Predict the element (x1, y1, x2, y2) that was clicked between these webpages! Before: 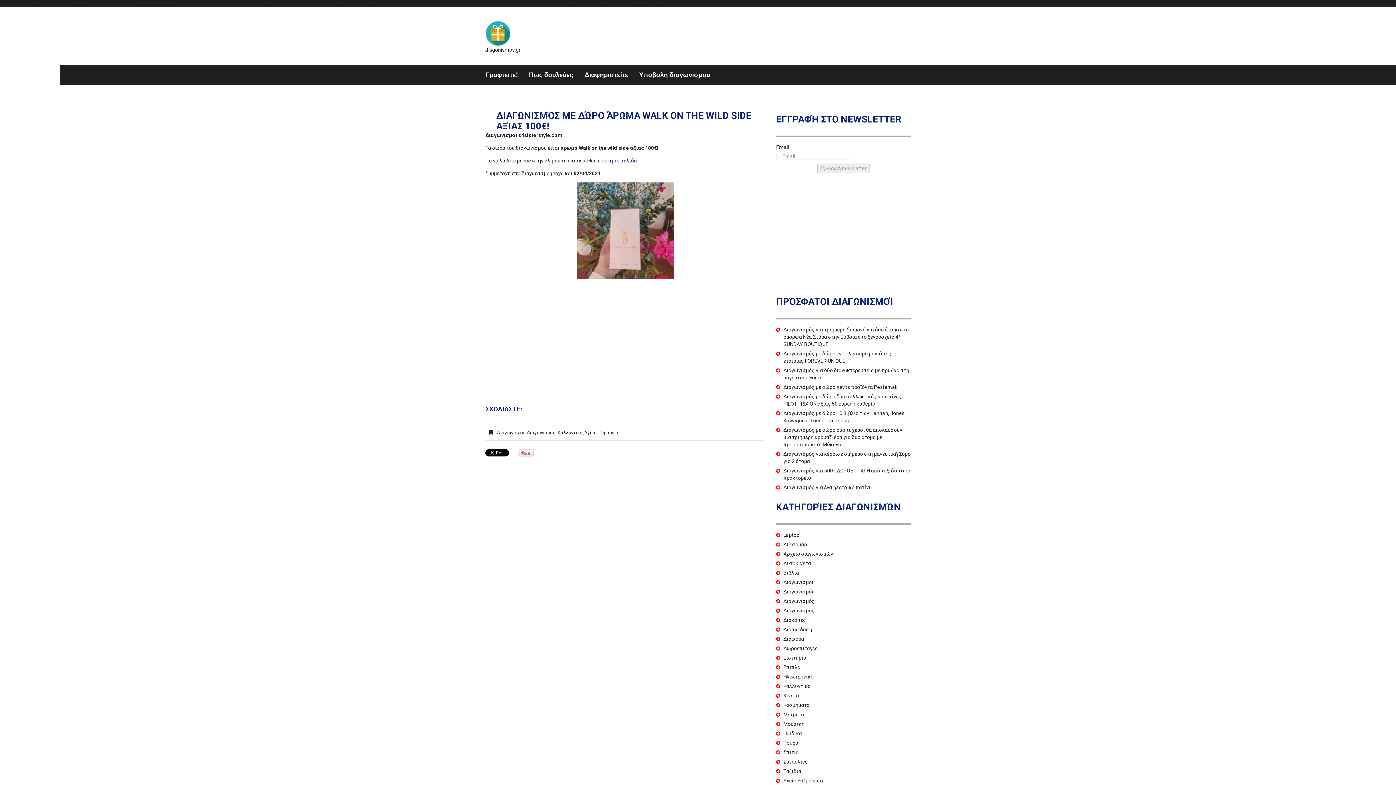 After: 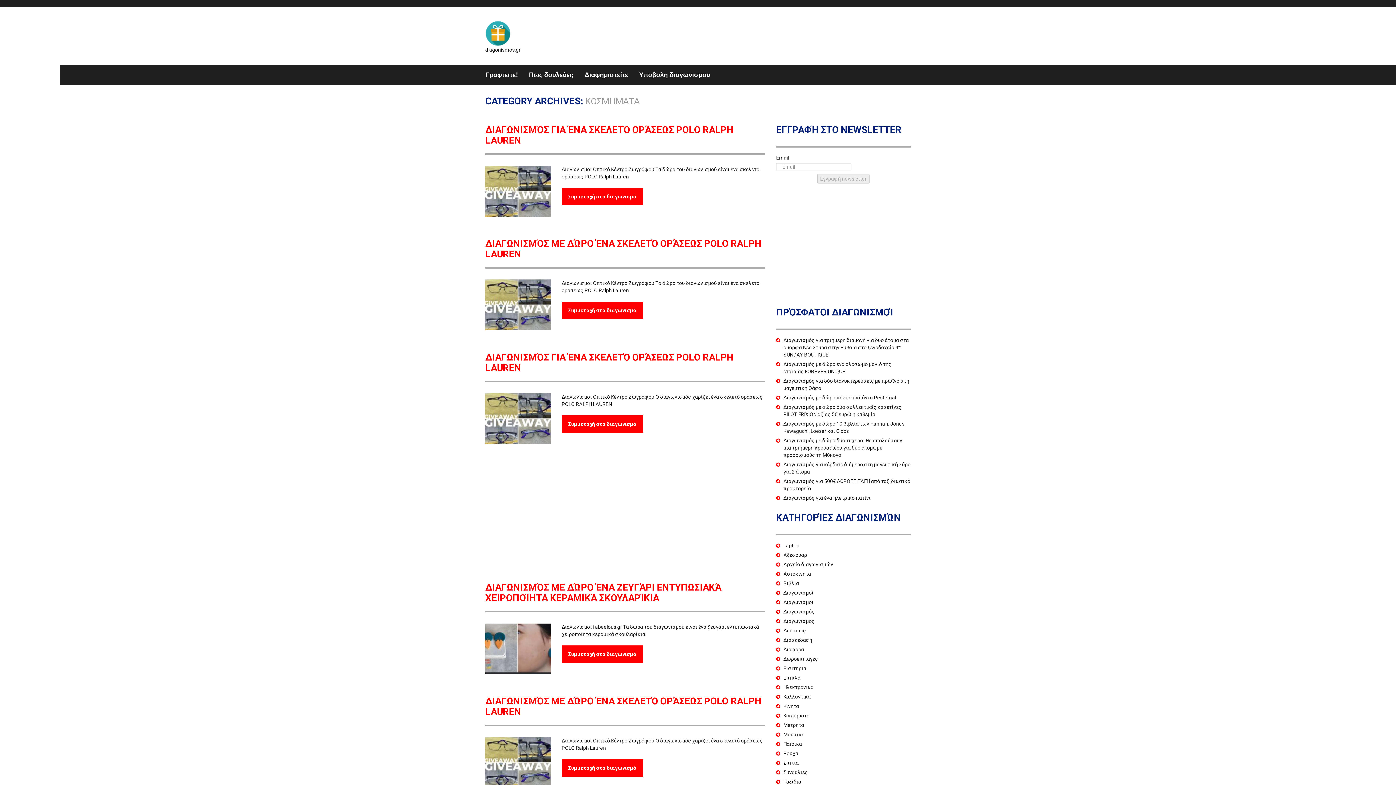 Action: label: Κοσμηματα bbox: (783, 702, 809, 708)